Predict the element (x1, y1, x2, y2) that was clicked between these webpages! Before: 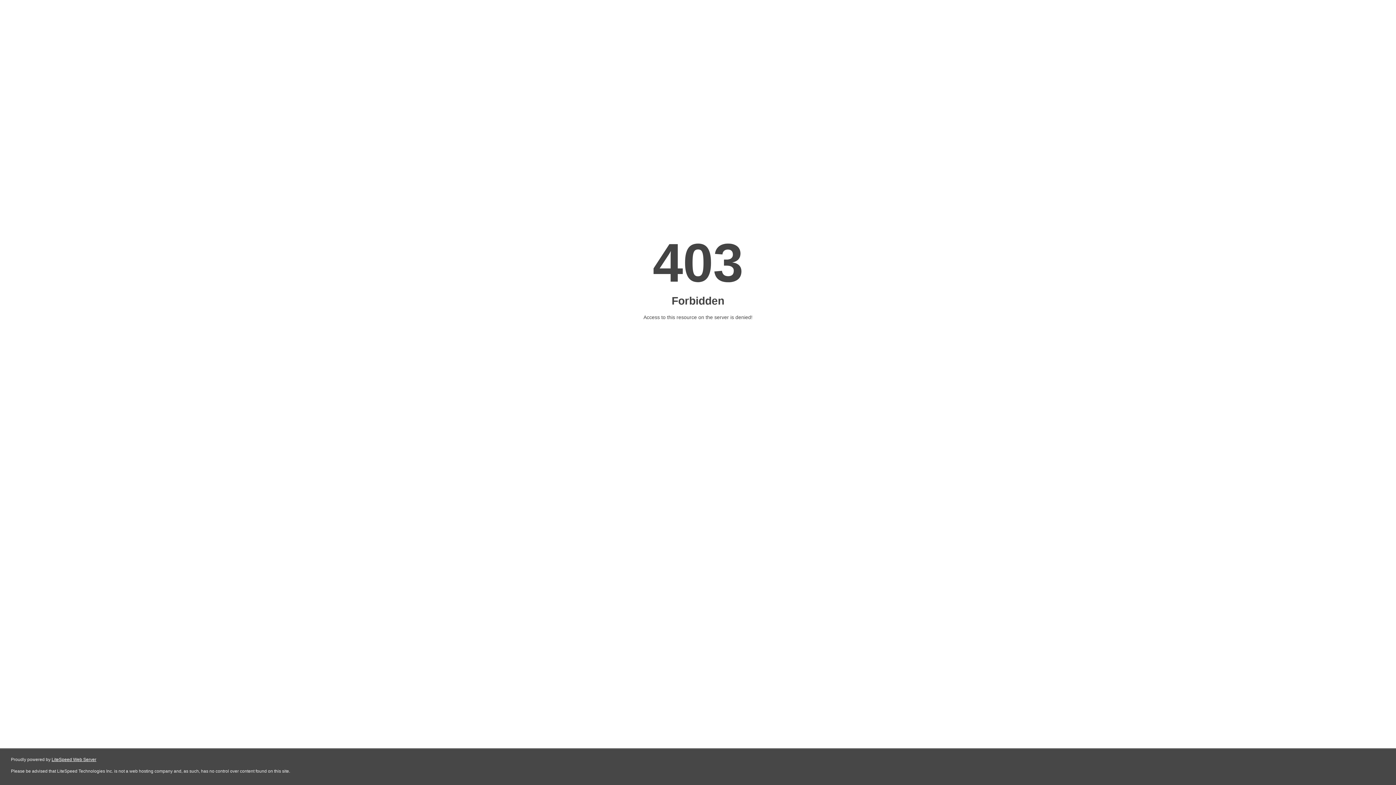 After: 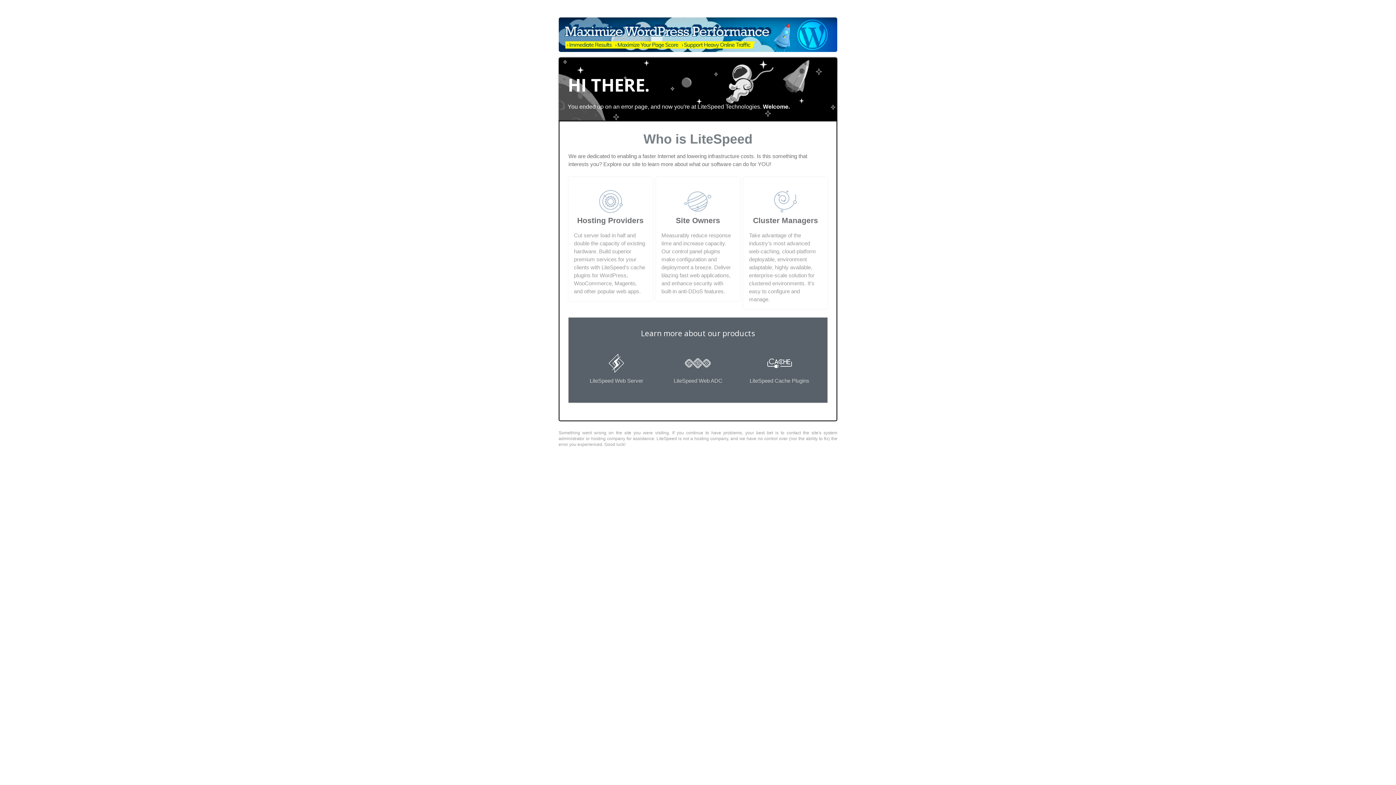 Action: label: LiteSpeed Web Server bbox: (51, 757, 96, 762)